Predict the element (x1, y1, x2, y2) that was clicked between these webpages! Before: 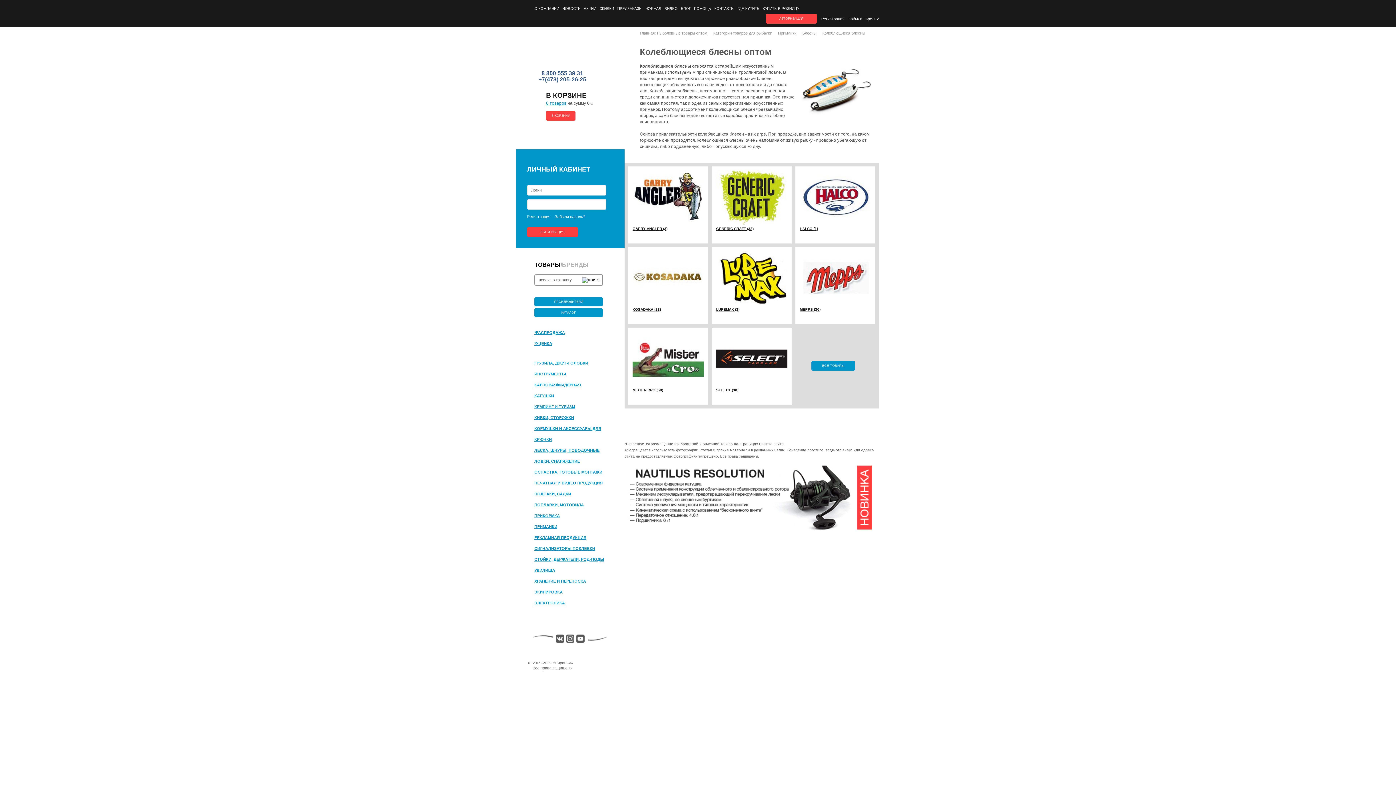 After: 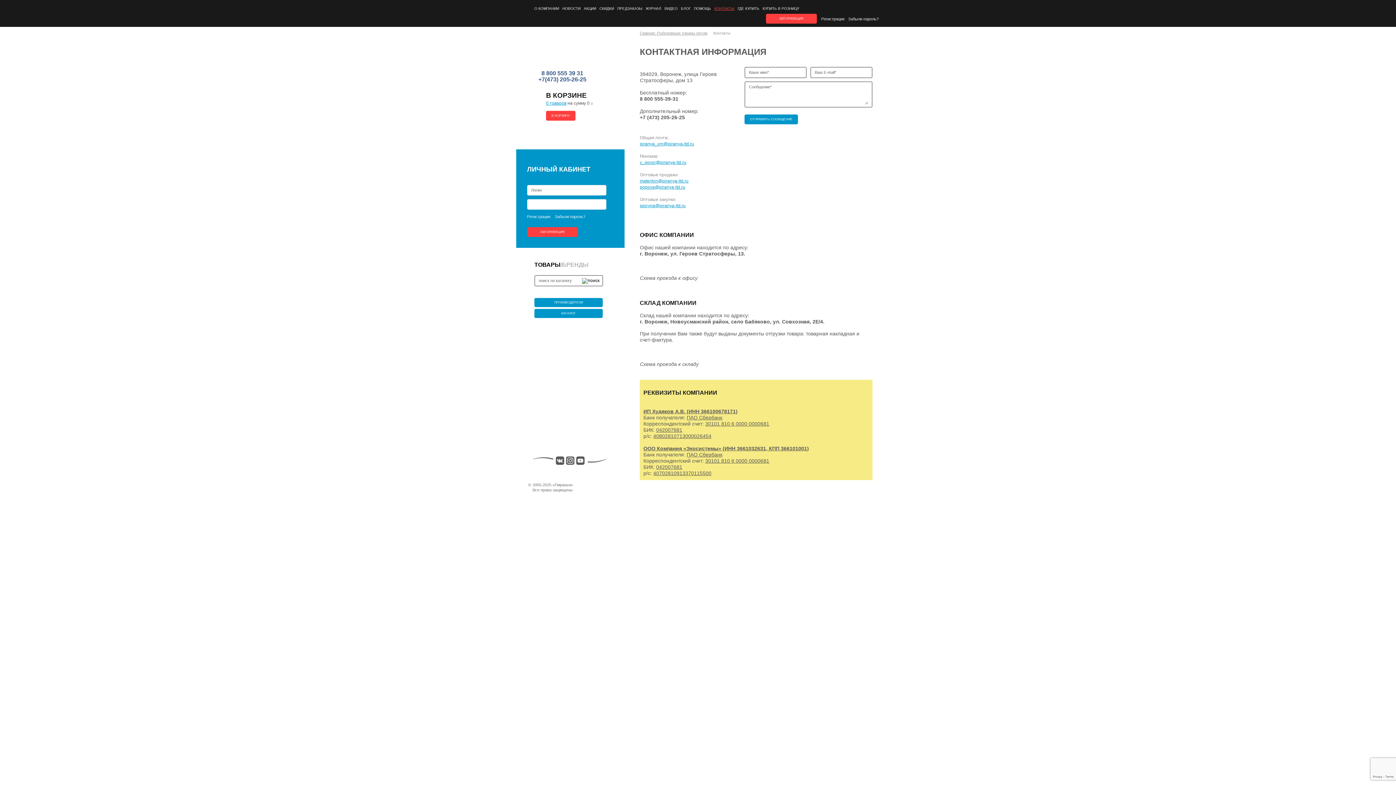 Action: label: КОНТАКТЫ bbox: (714, 6, 734, 10)